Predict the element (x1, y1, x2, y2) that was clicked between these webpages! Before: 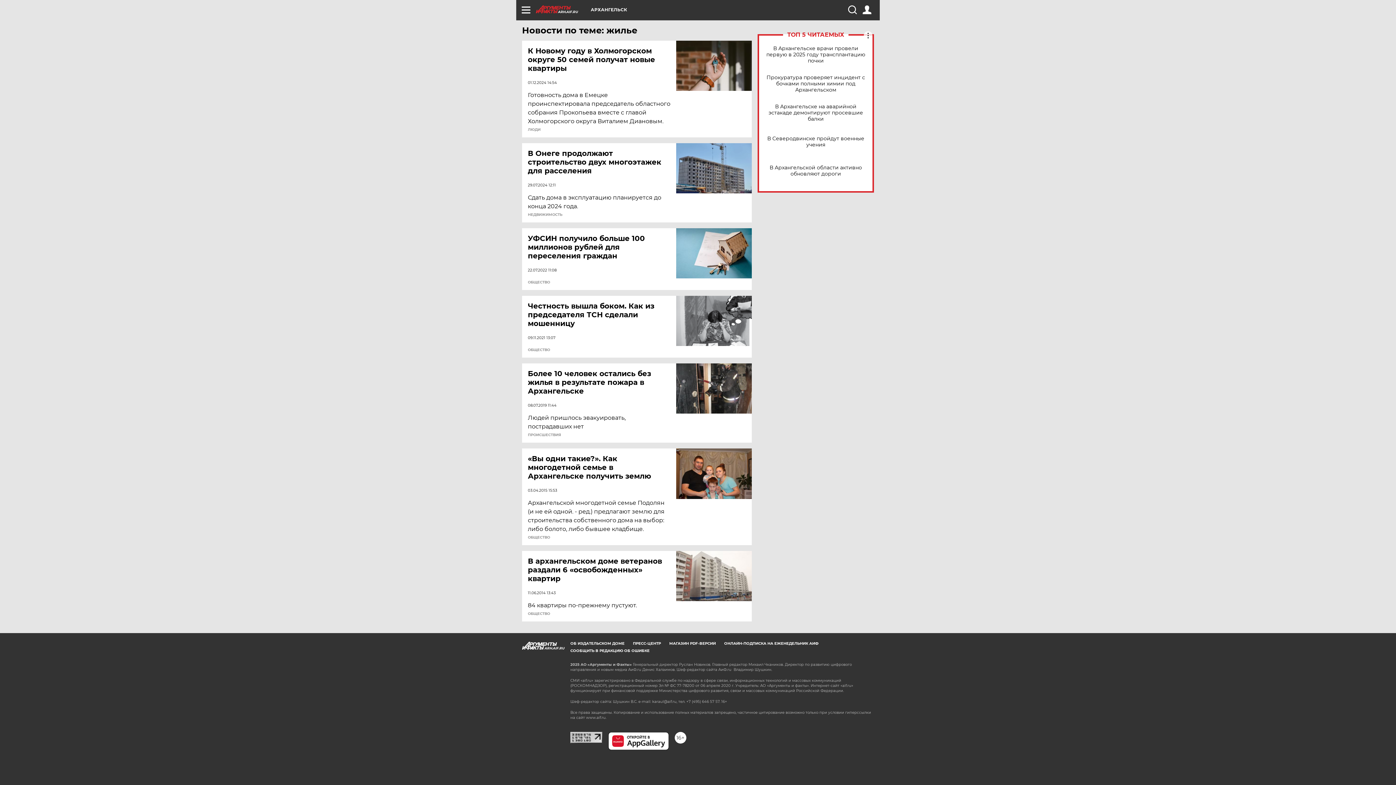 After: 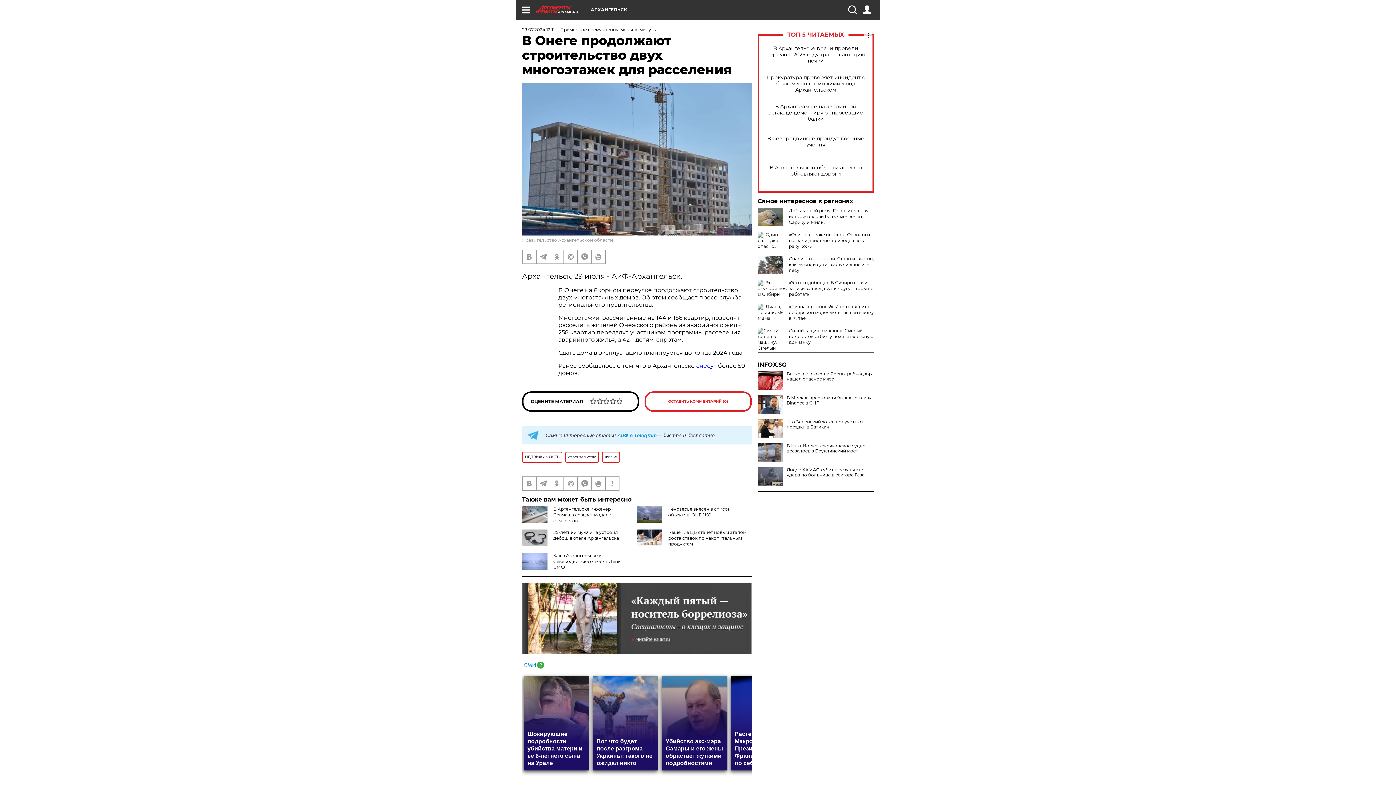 Action: label: В Онеге продолжают строительство двух многоэтажек для расселения bbox: (528, 149, 677, 175)